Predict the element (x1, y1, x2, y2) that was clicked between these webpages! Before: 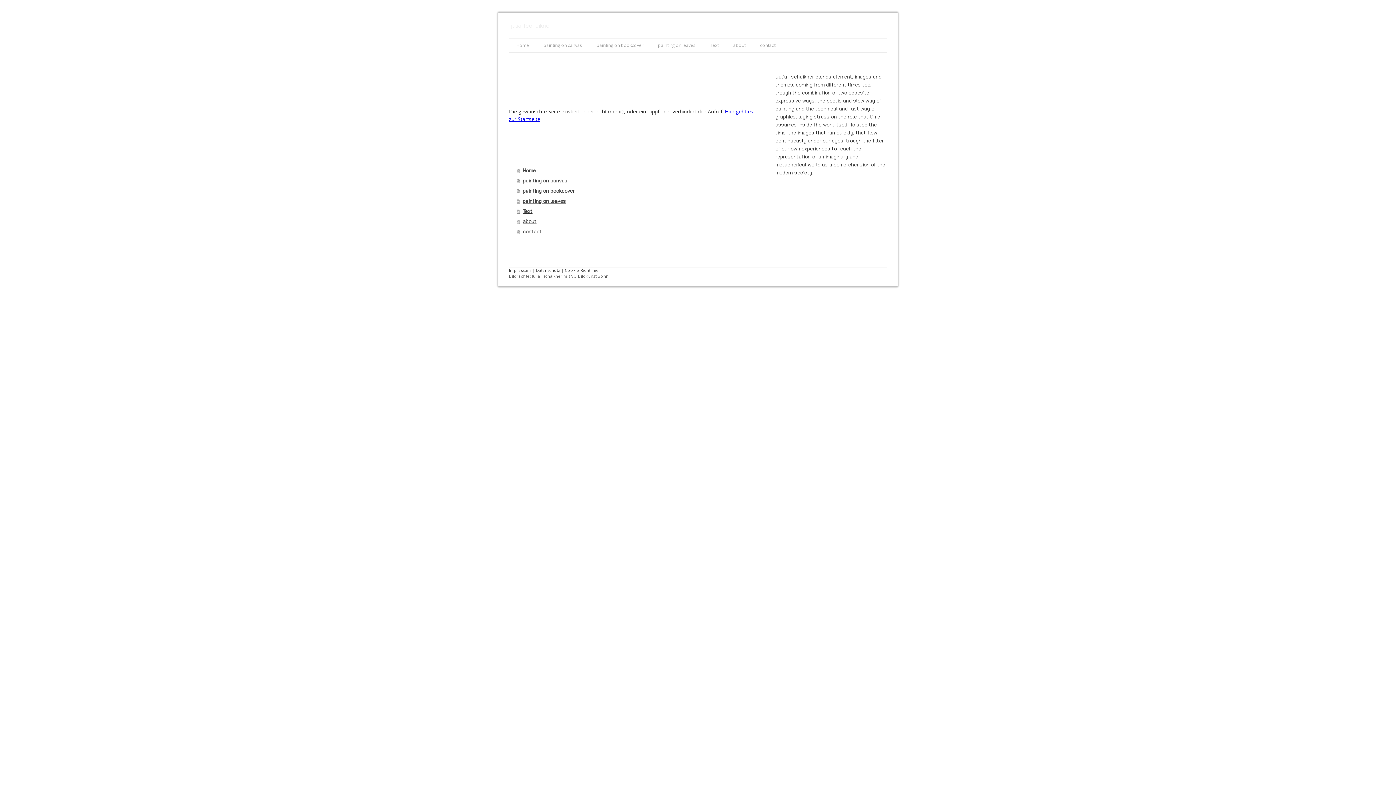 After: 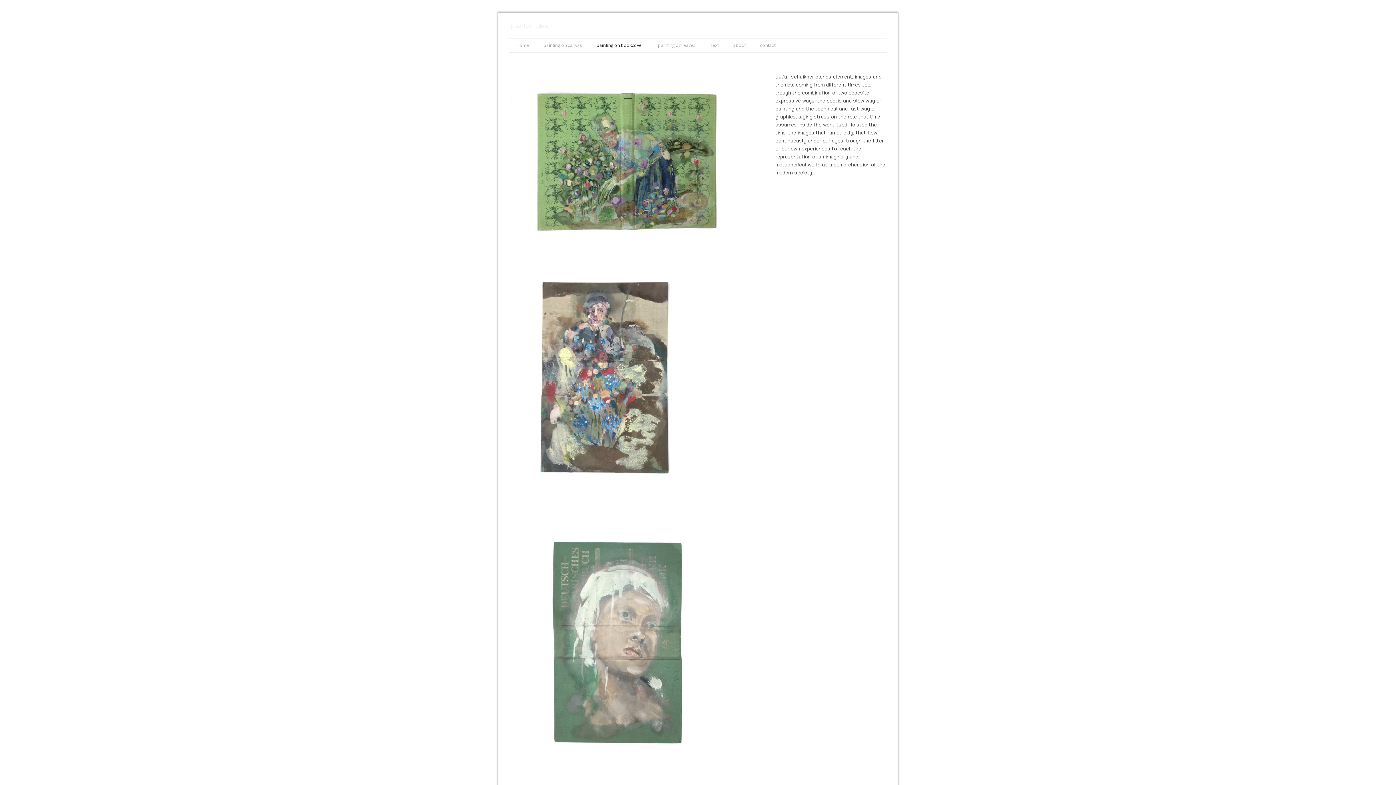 Action: label: painting on bookcover bbox: (589, 38, 650, 52)